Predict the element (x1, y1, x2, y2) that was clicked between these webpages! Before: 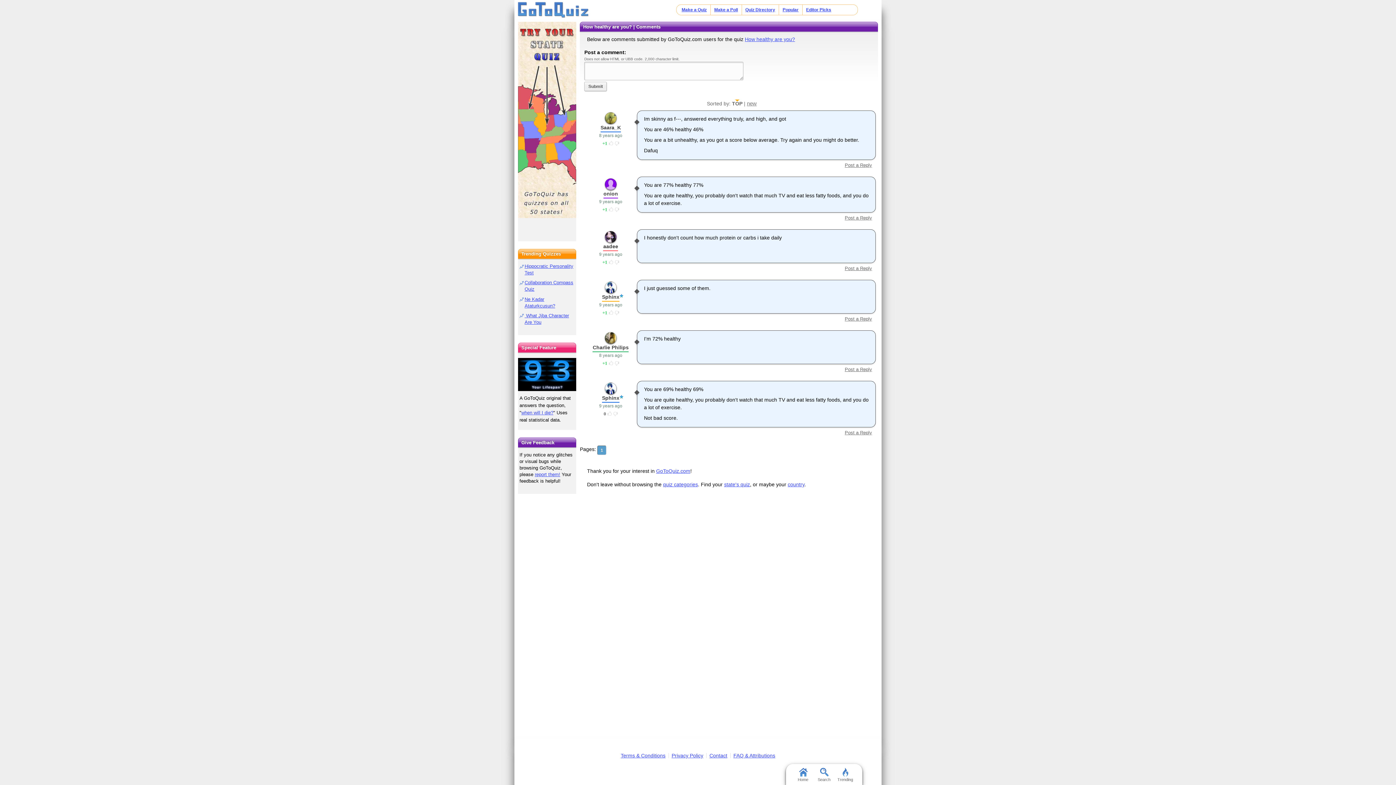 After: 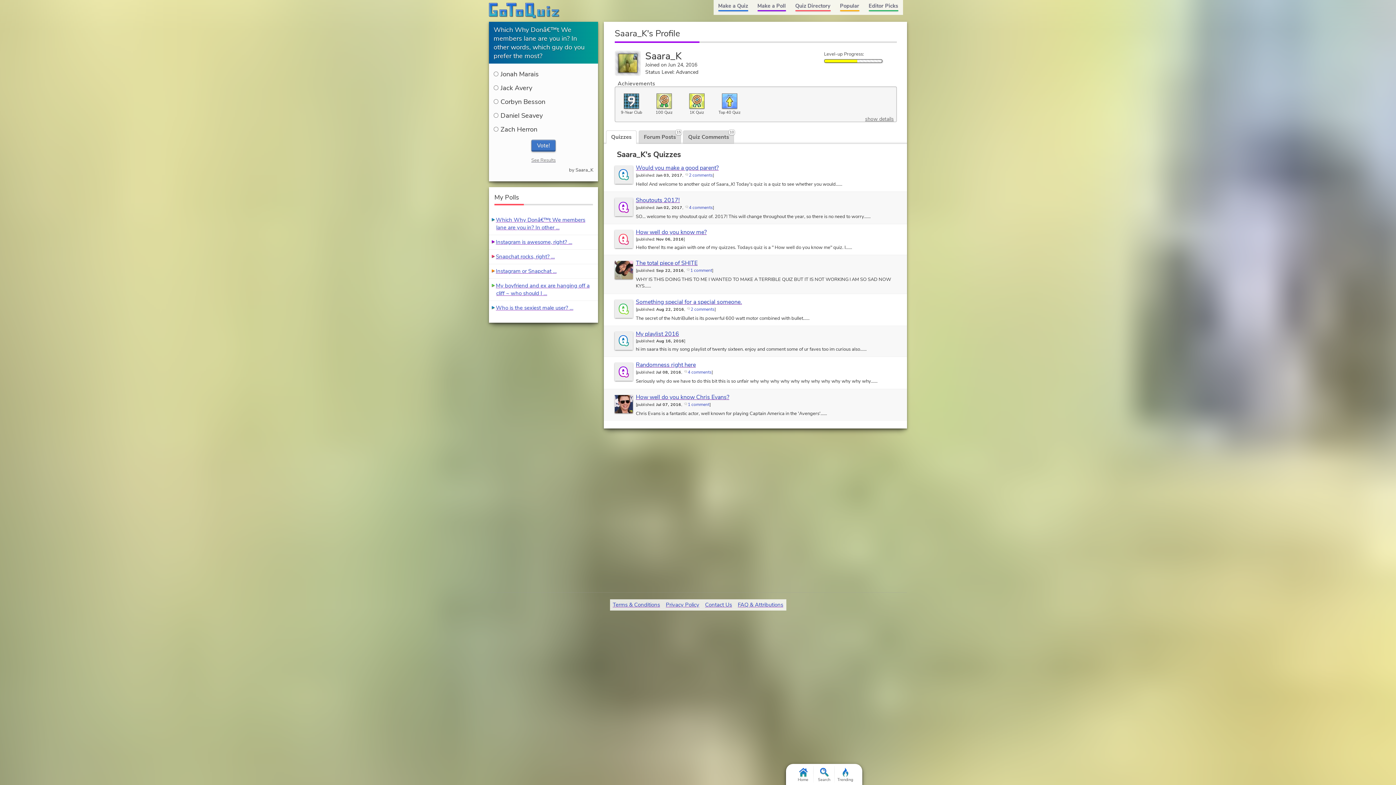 Action: bbox: (600, 124, 621, 132) label: Saara_K